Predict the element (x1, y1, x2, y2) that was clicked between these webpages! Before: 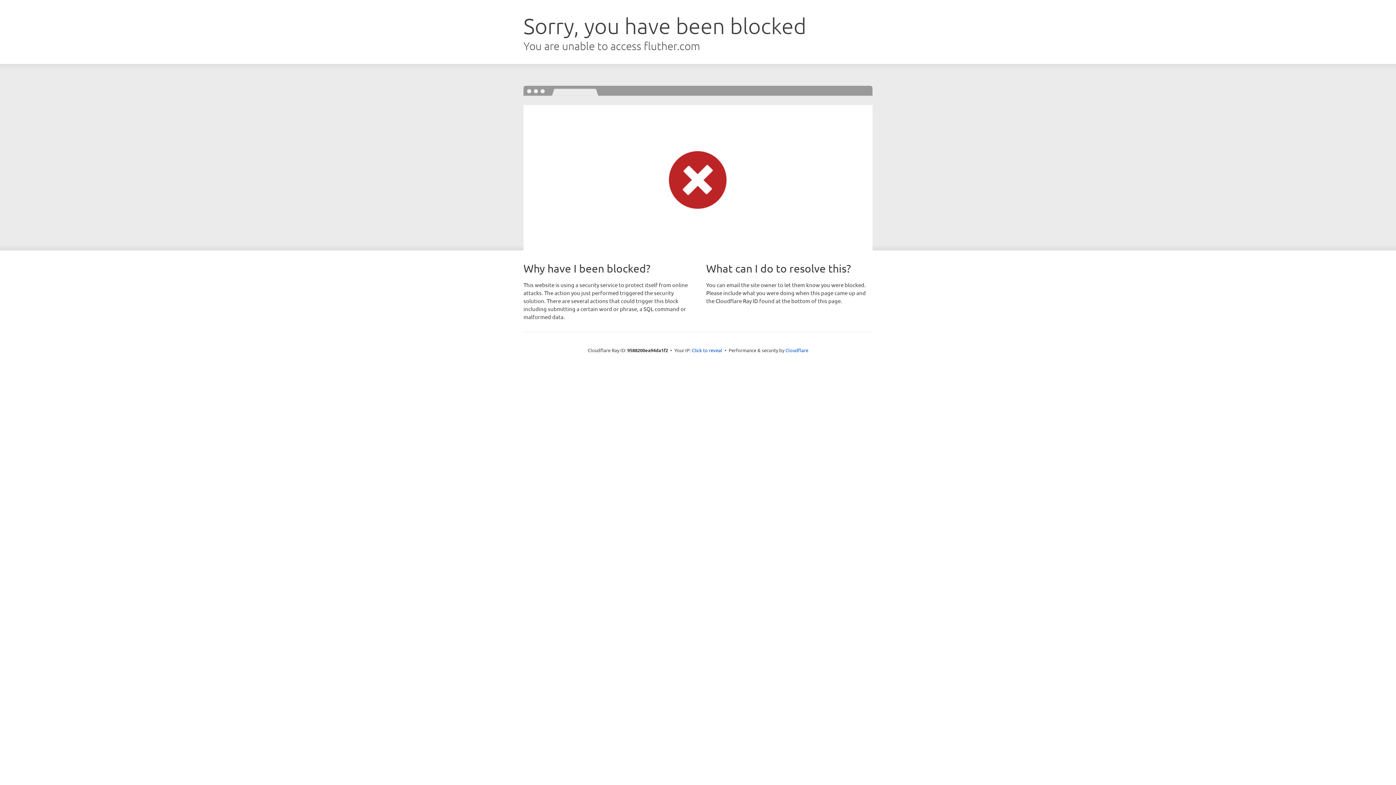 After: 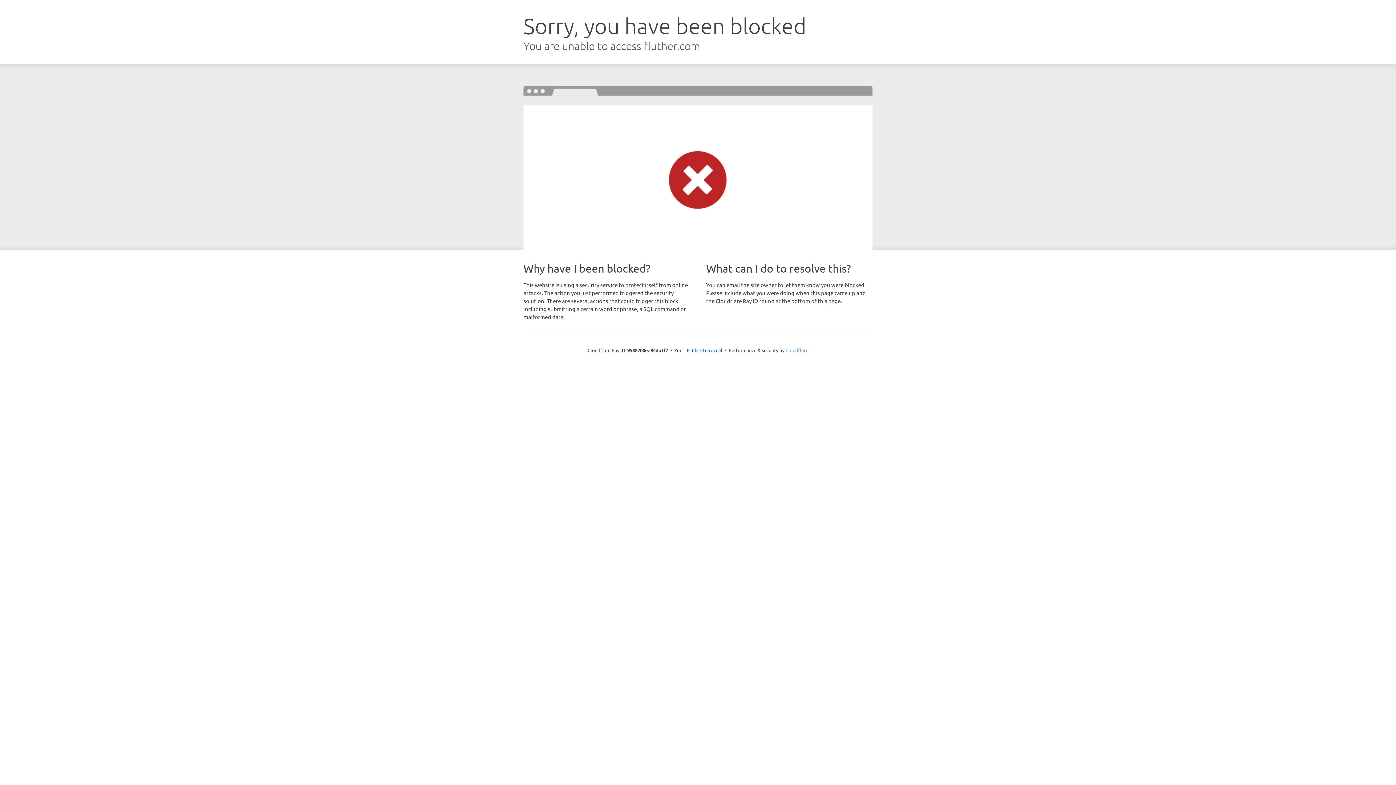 Action: bbox: (785, 347, 808, 353) label: Cloudflare